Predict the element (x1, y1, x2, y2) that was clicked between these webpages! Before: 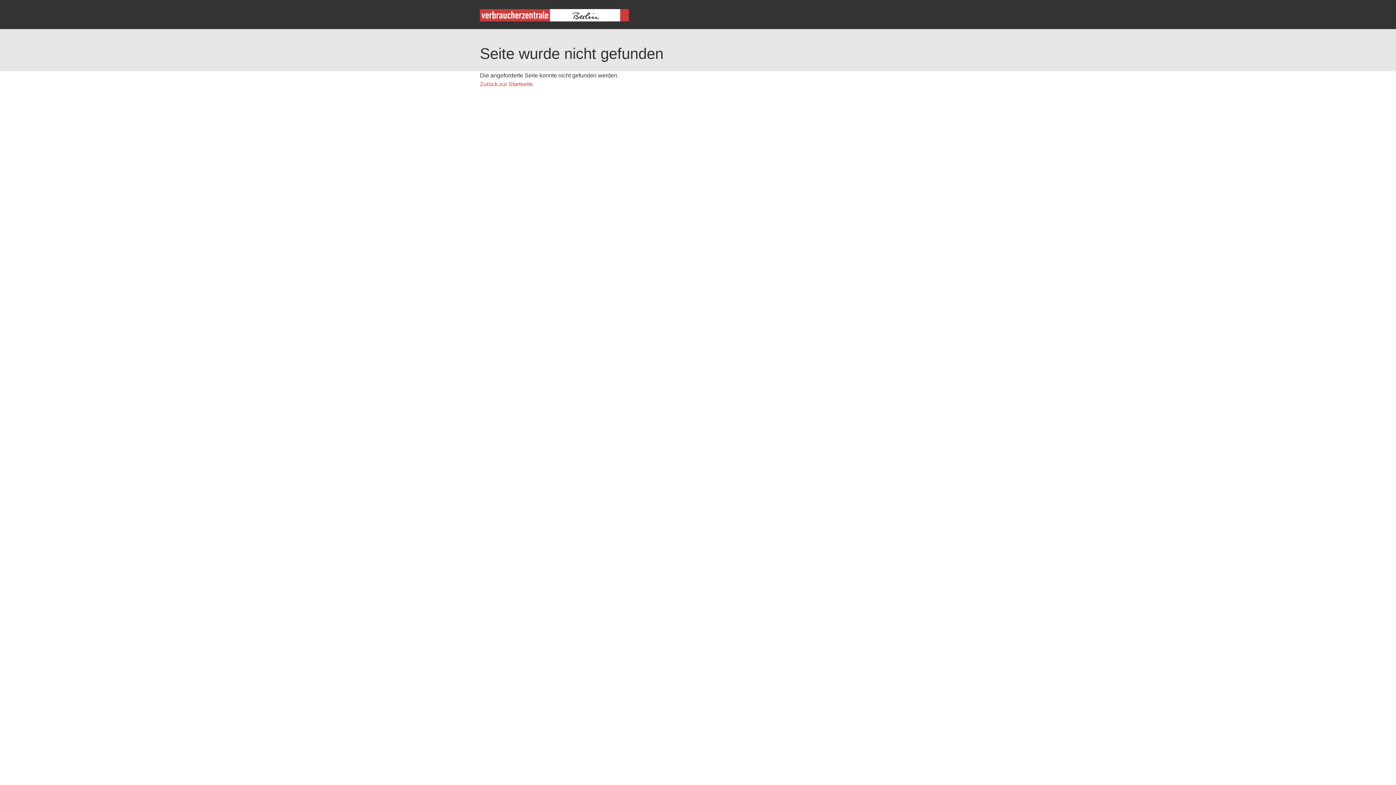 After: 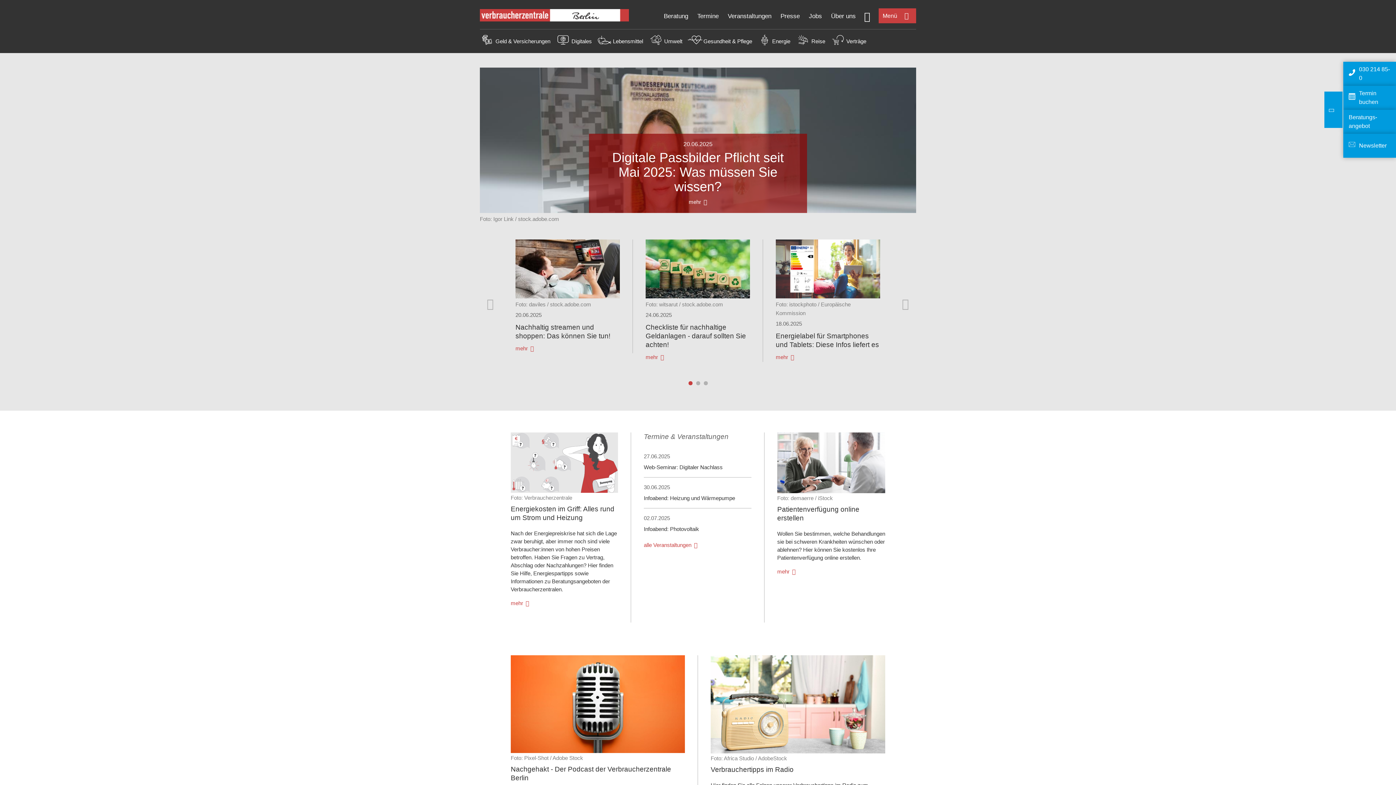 Action: label: Zurück zur Startseite bbox: (480, 81, 533, 87)